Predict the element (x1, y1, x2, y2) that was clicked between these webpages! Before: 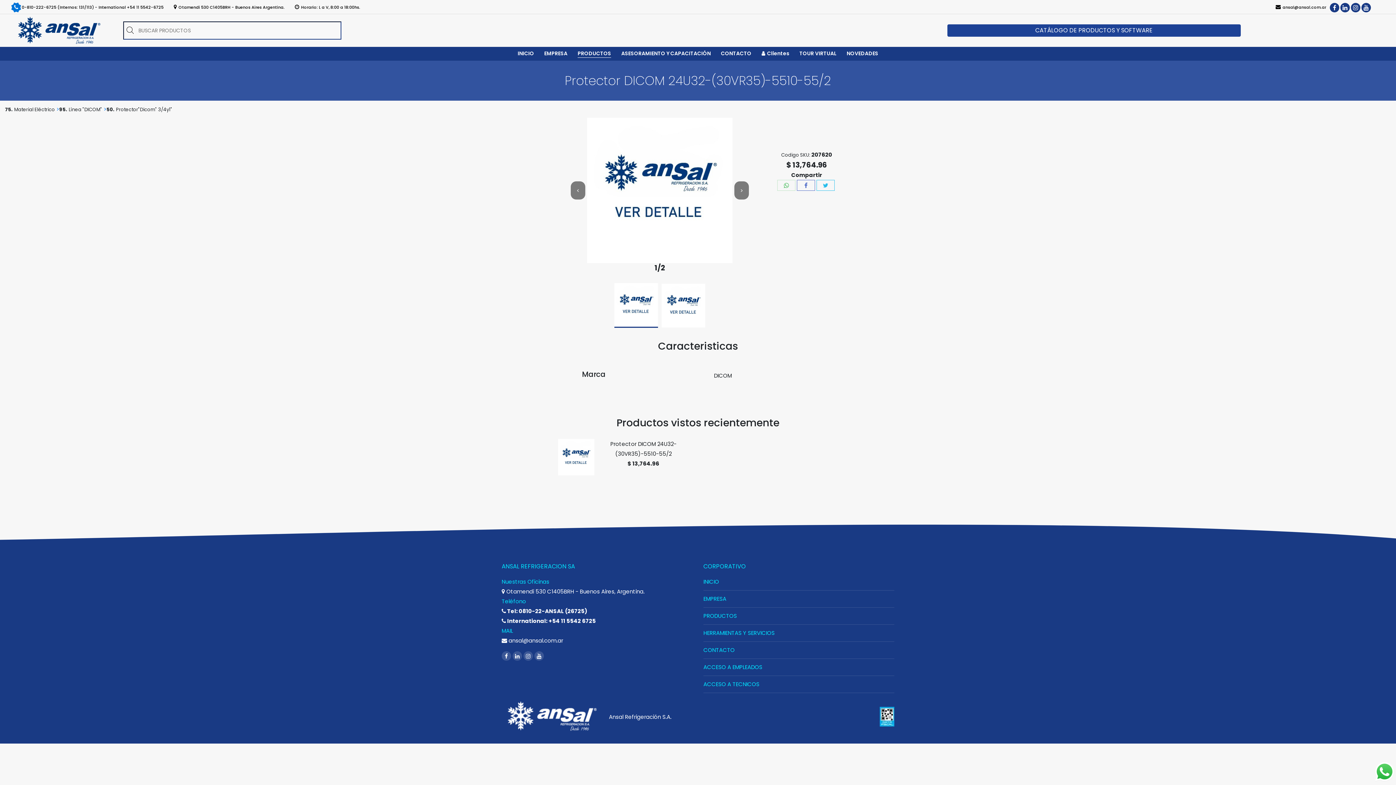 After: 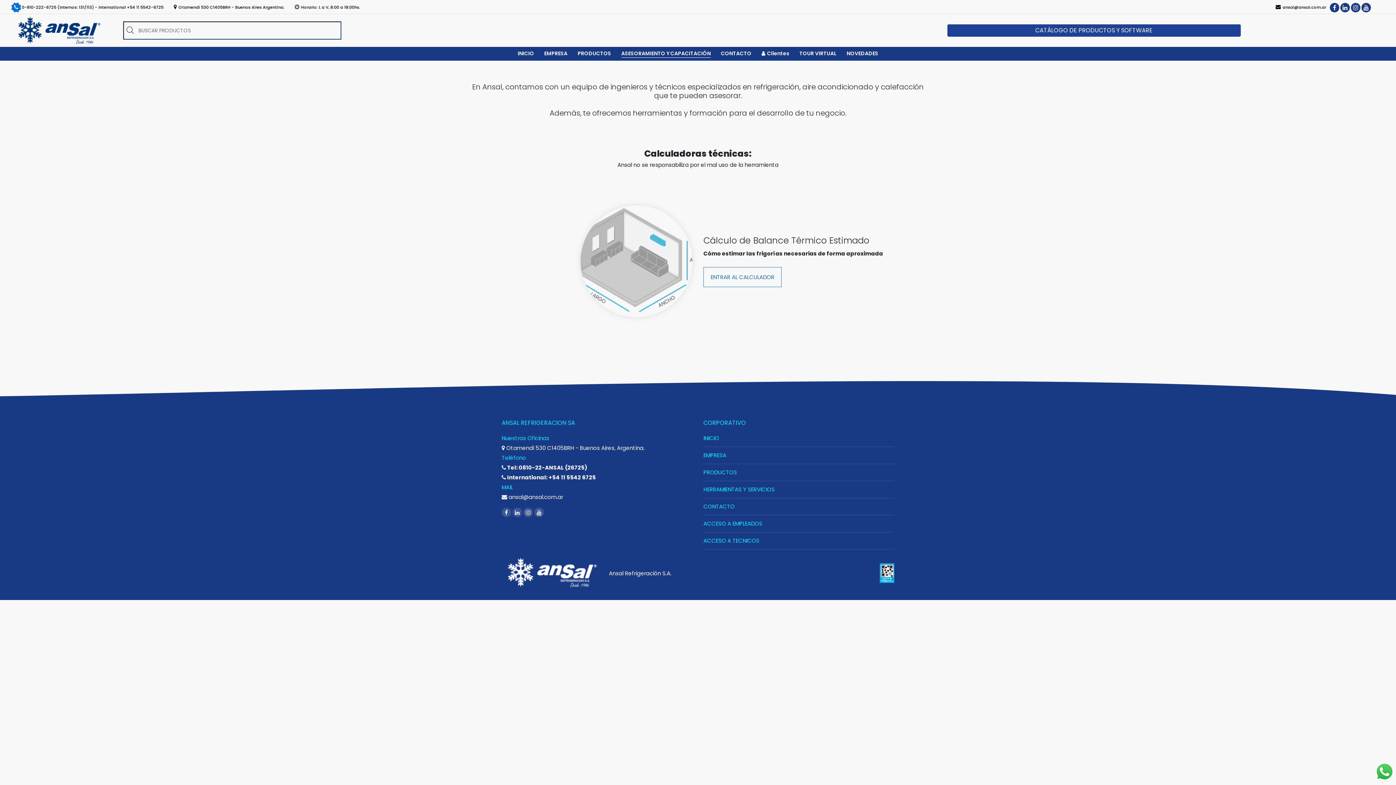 Action: label: HERRAMIENTAS Y SERVICIOS bbox: (703, 629, 774, 637)